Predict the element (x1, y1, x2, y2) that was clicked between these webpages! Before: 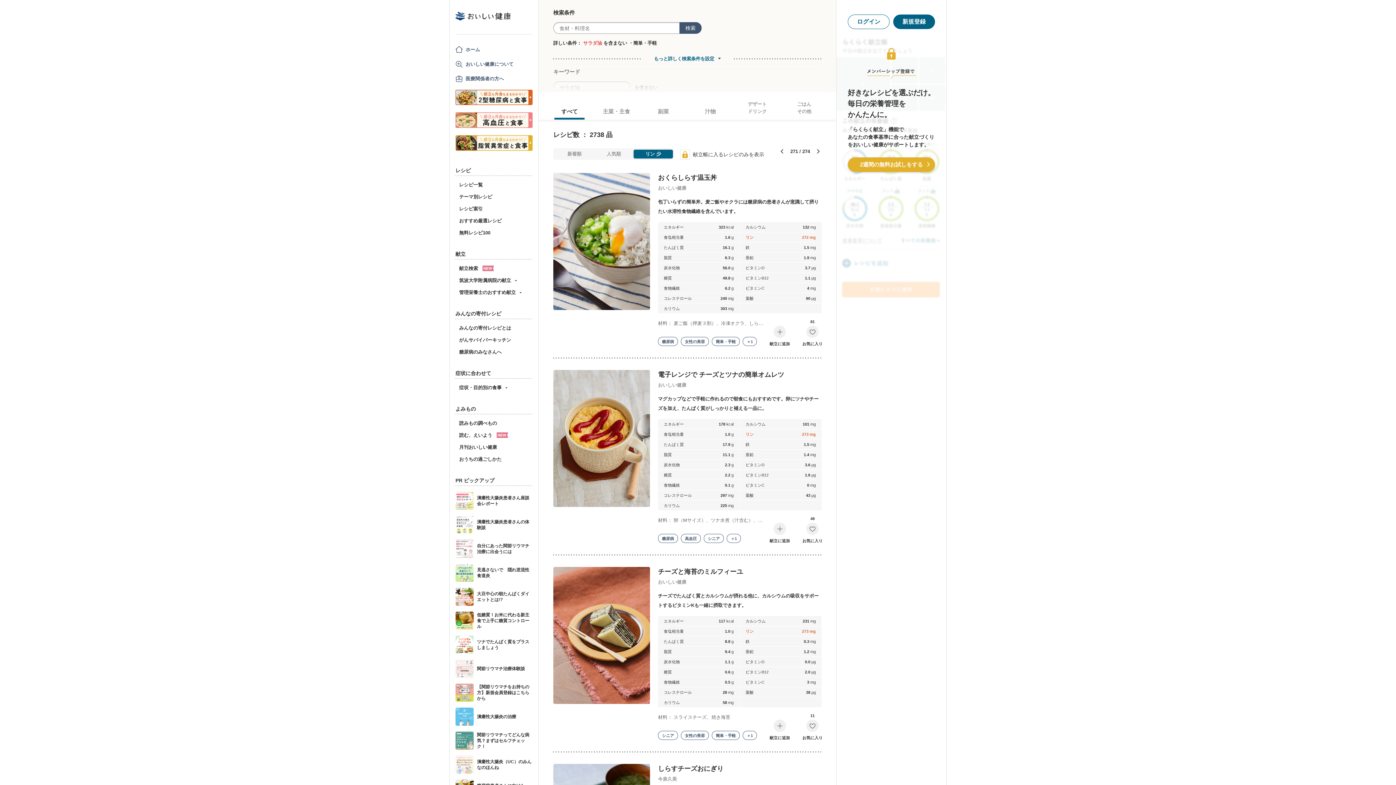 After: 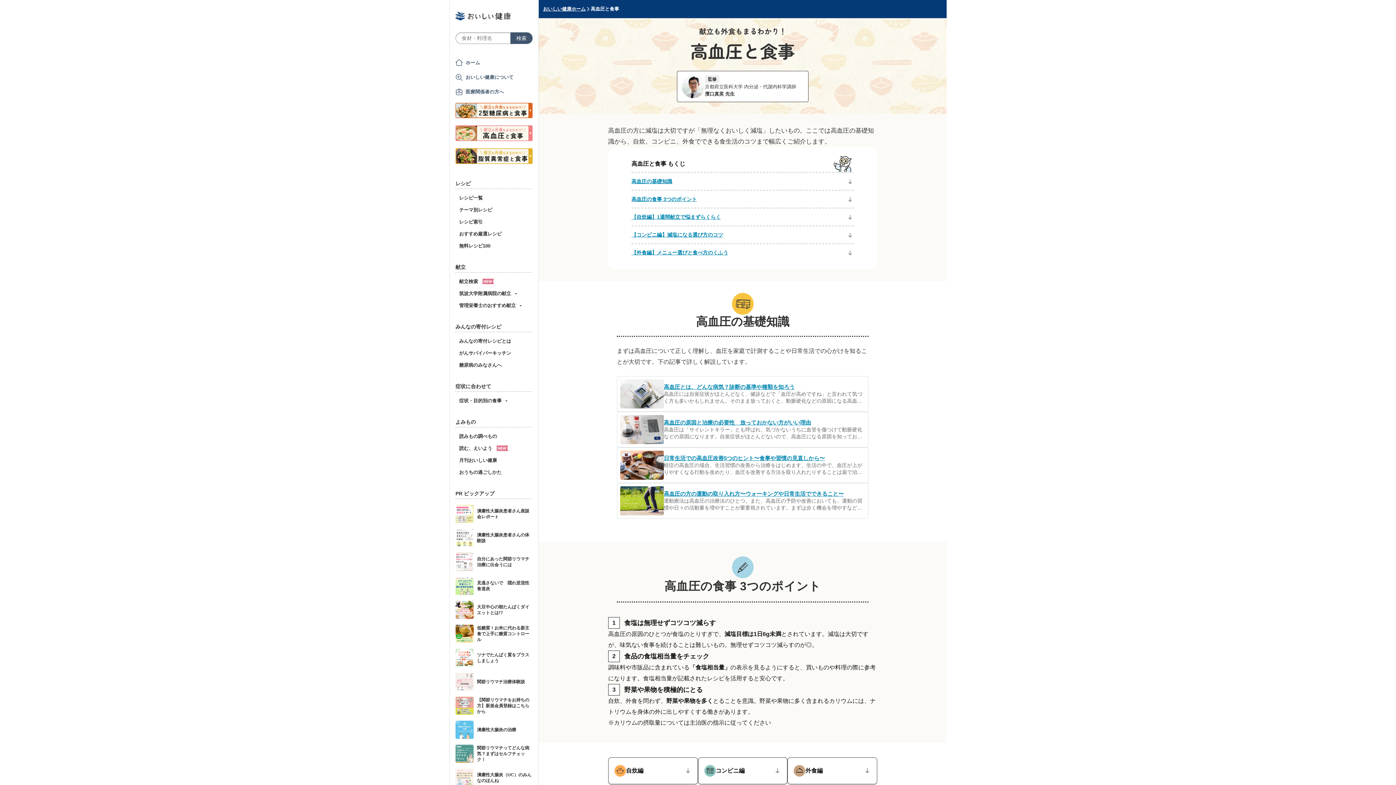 Action: bbox: (455, 123, 532, 129)